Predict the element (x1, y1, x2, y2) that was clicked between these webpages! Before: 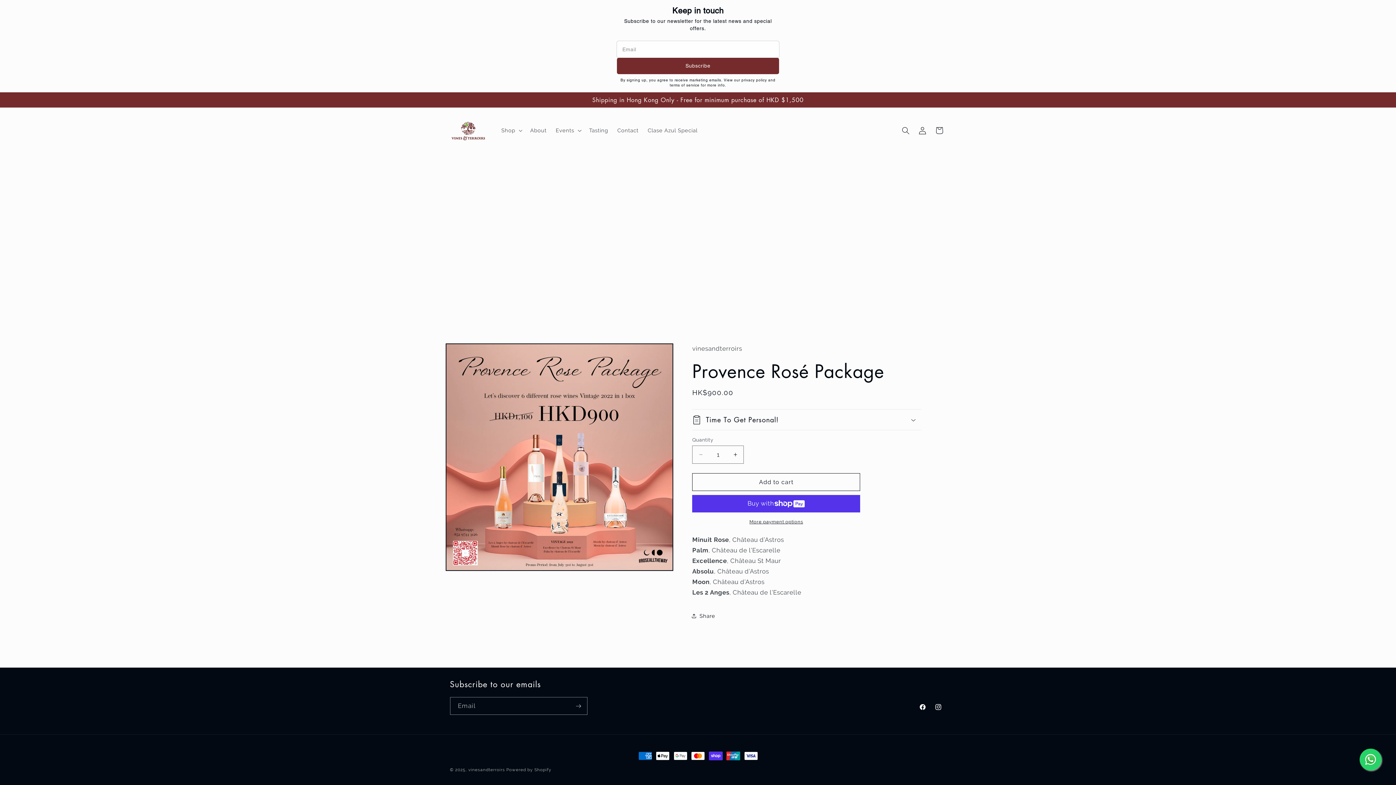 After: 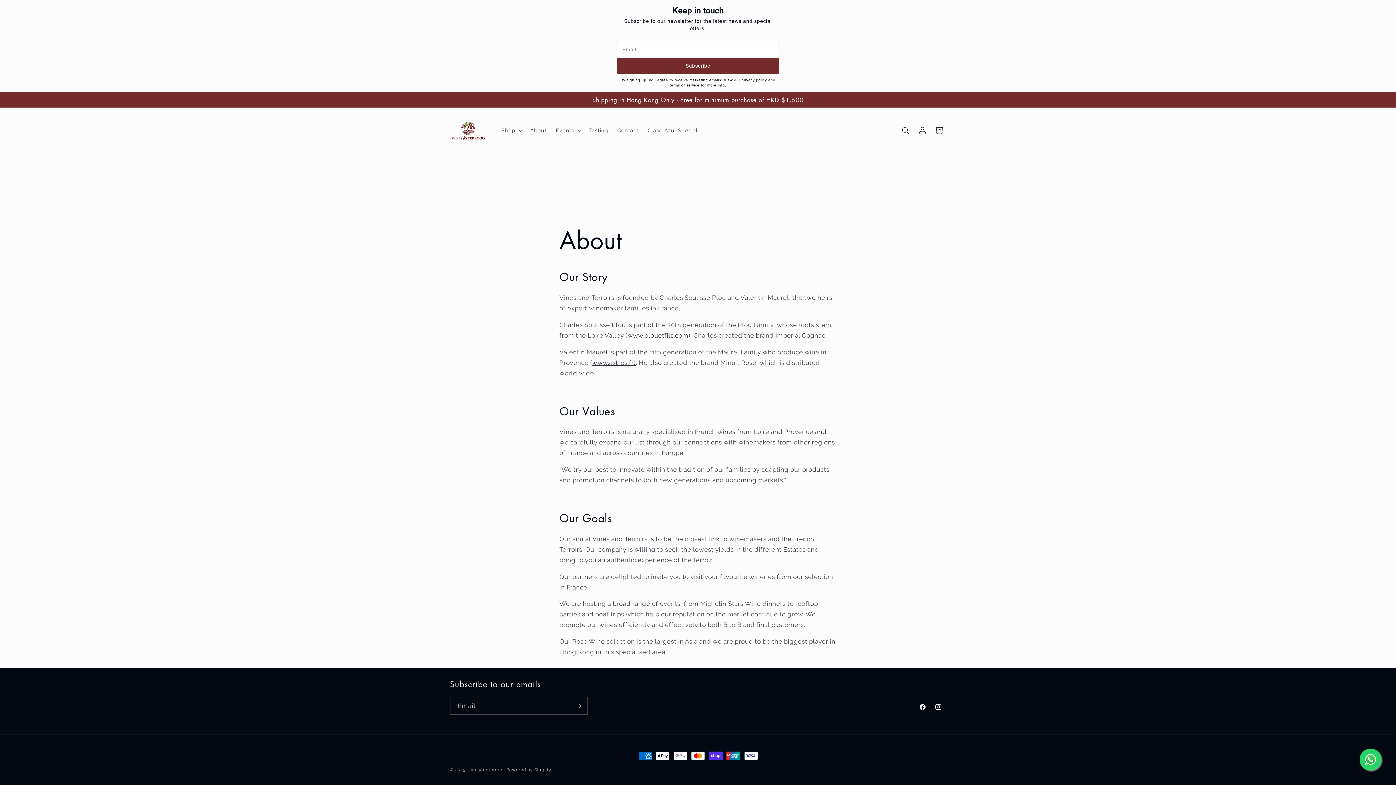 Action: bbox: (525, 122, 551, 138) label: About